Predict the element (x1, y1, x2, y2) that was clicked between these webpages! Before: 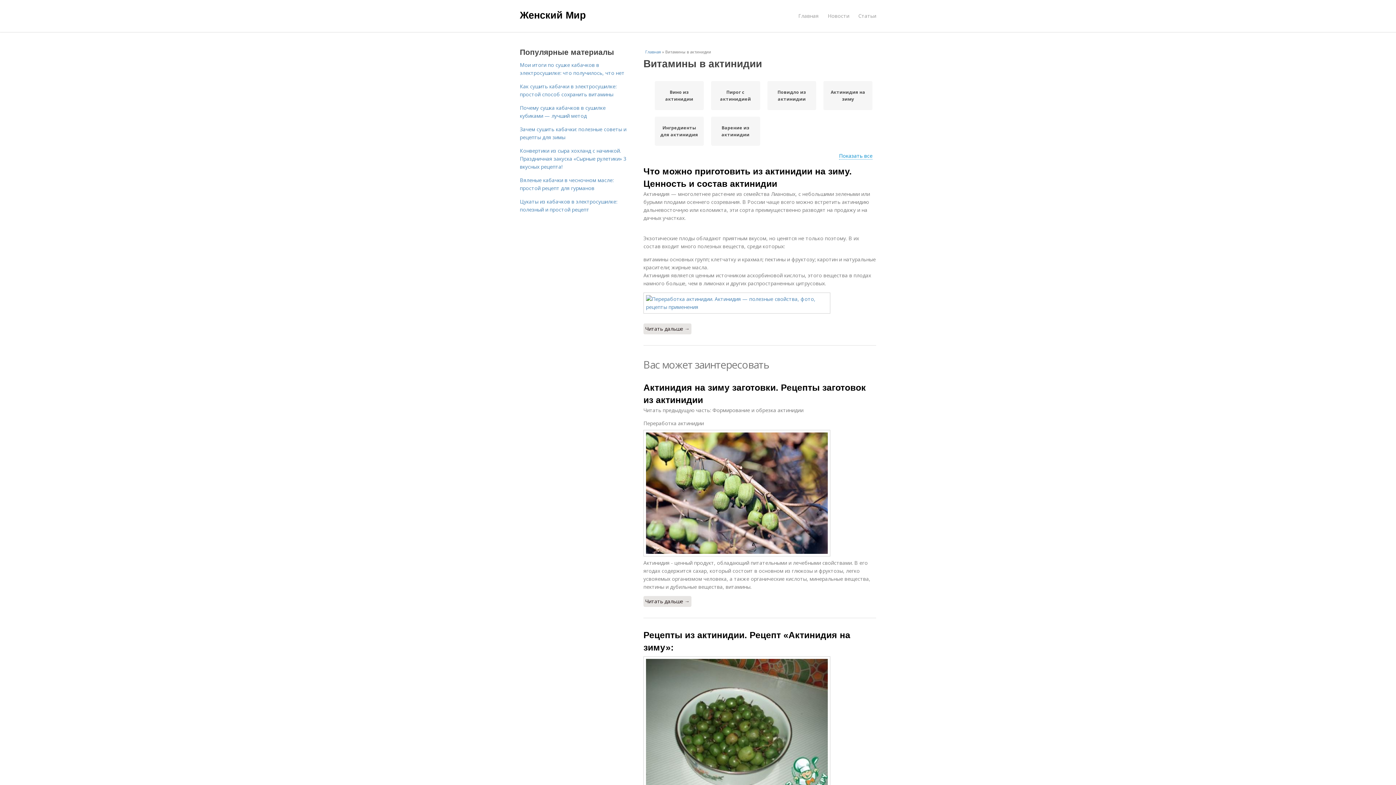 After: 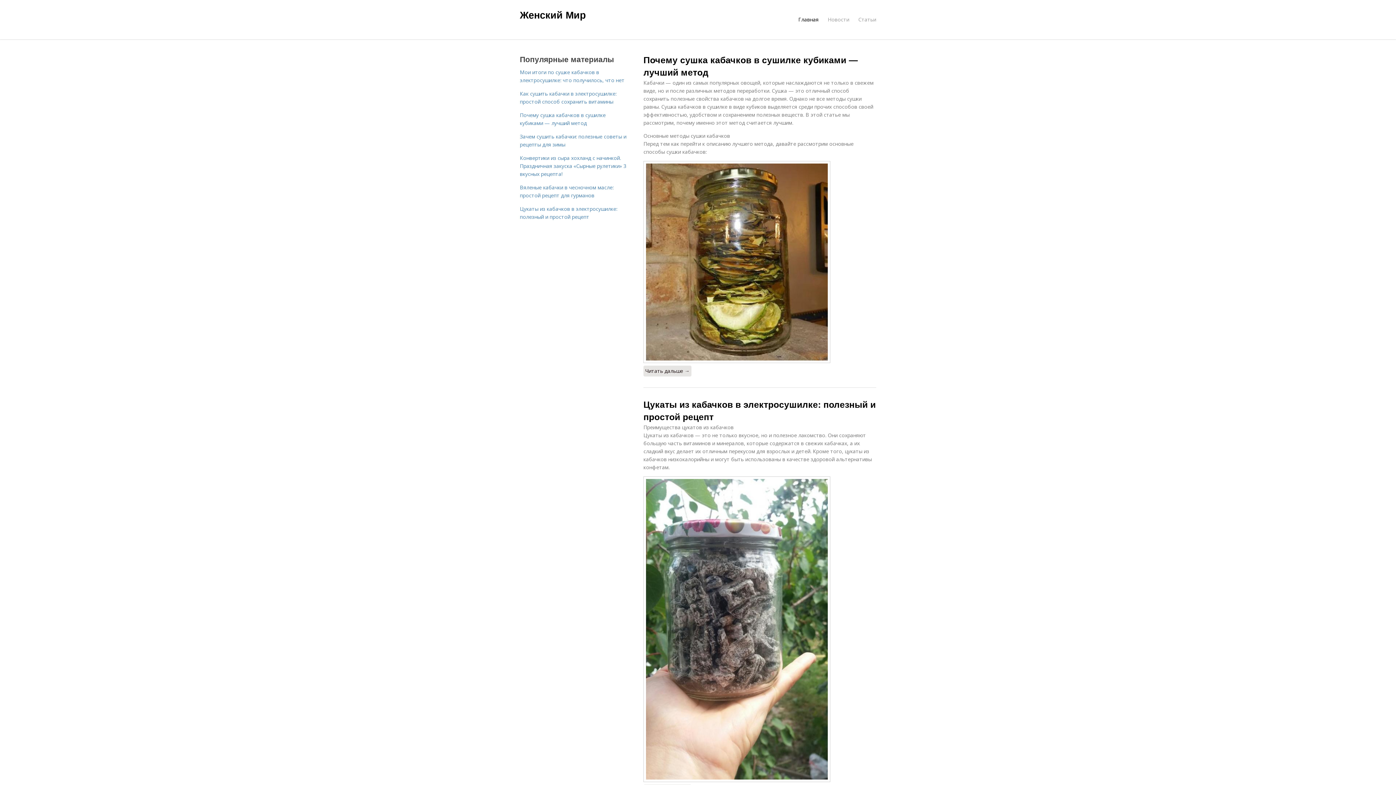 Action: bbox: (645, 49, 662, 54) label: Главная 